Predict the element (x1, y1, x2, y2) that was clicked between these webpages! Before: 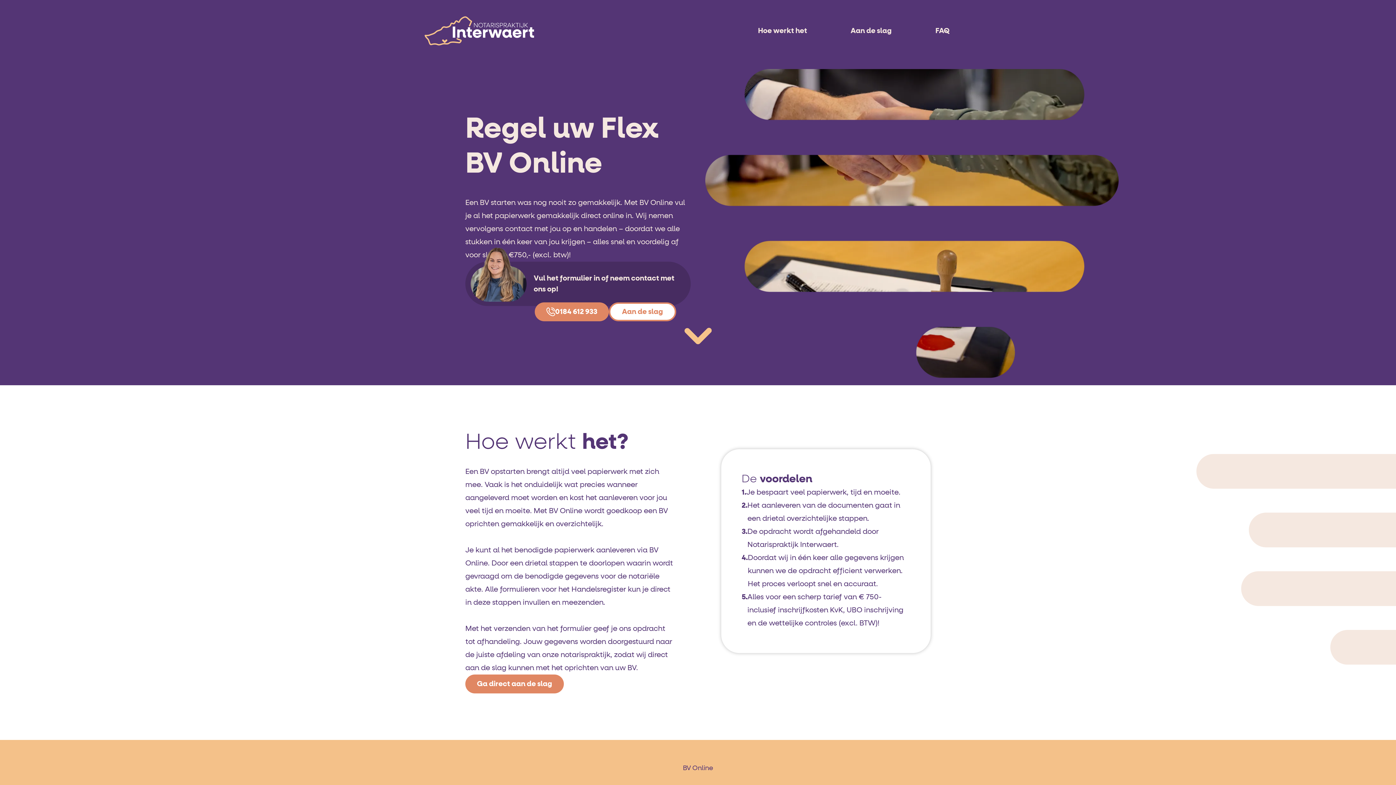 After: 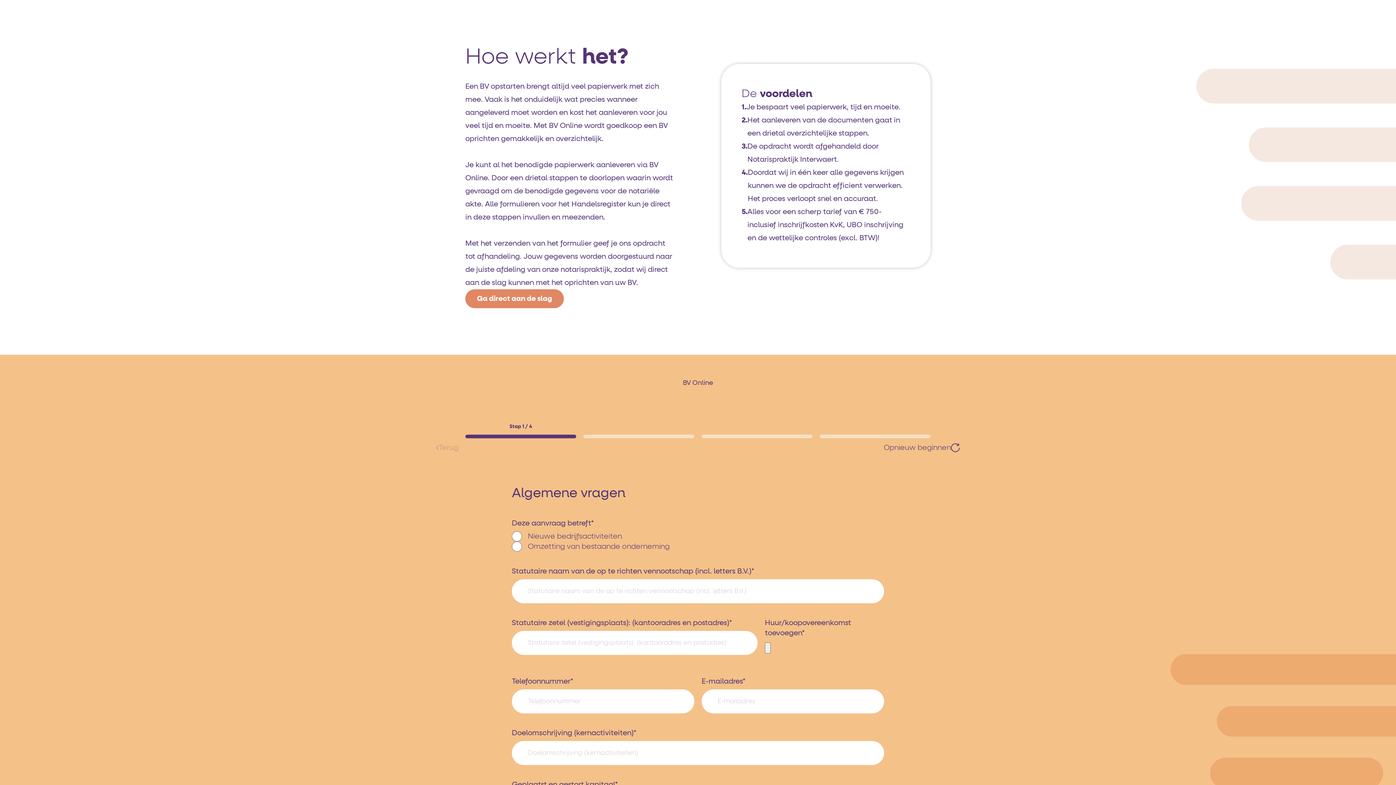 Action: label: Aan de slag bbox: (609, 302, 676, 321)